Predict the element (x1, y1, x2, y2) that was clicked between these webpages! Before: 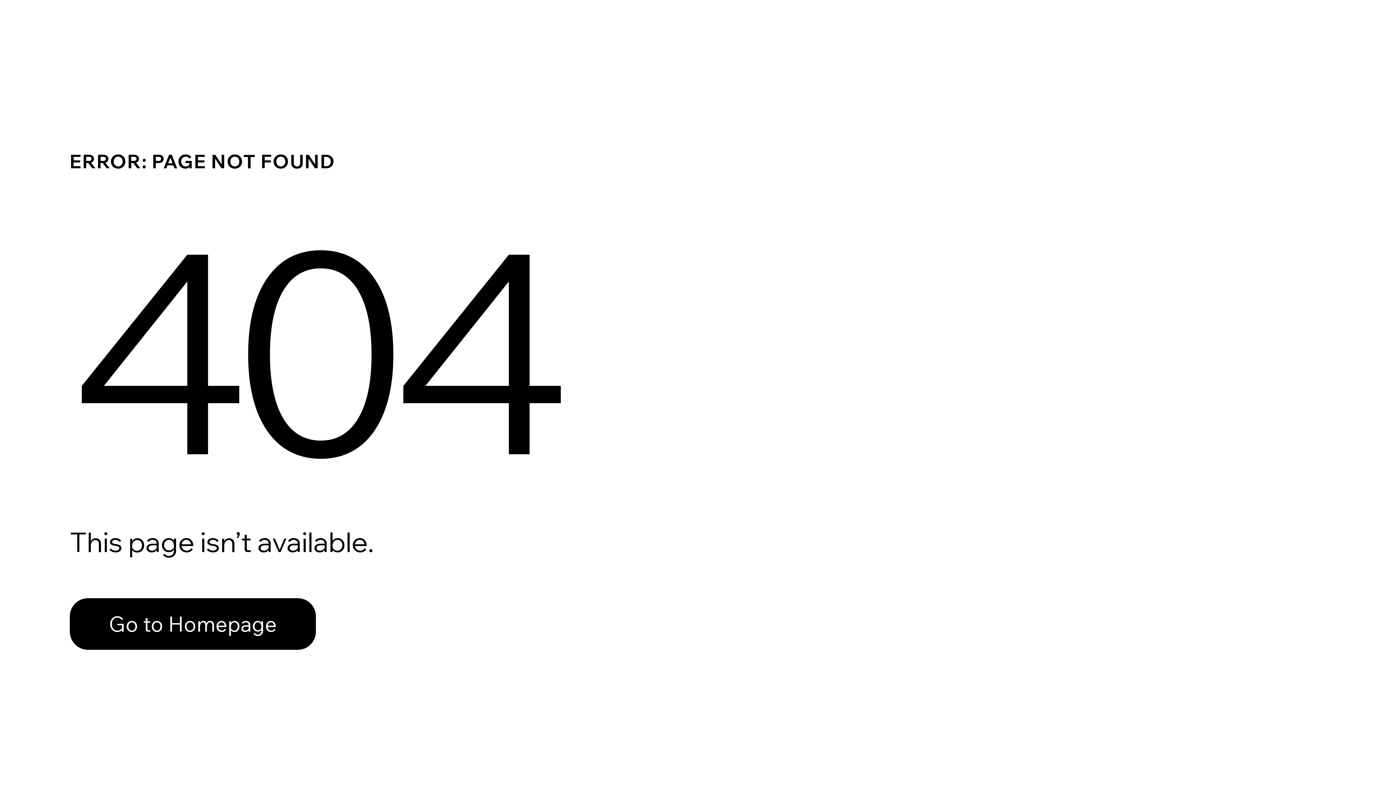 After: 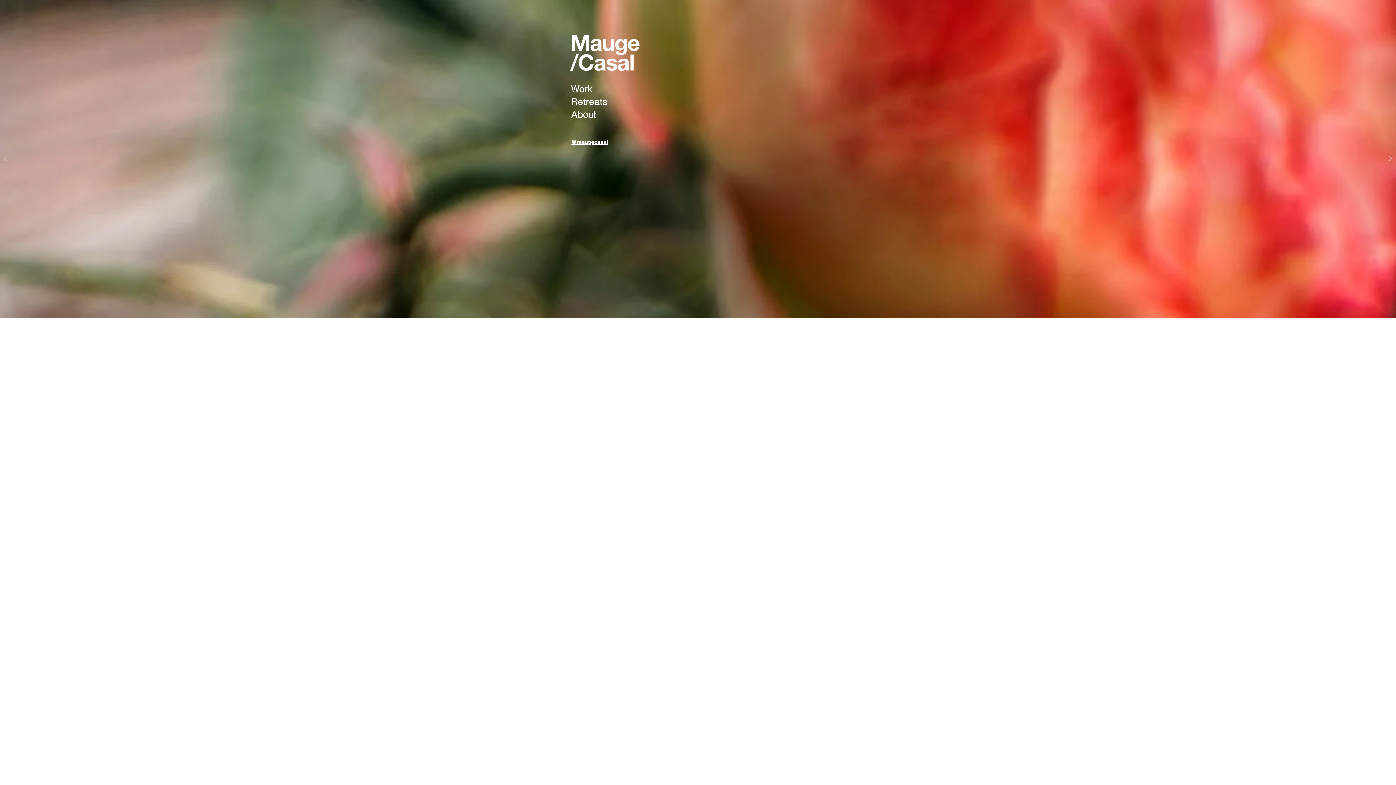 Action: bbox: (69, 582, 768, 659) label: Go to Homepage